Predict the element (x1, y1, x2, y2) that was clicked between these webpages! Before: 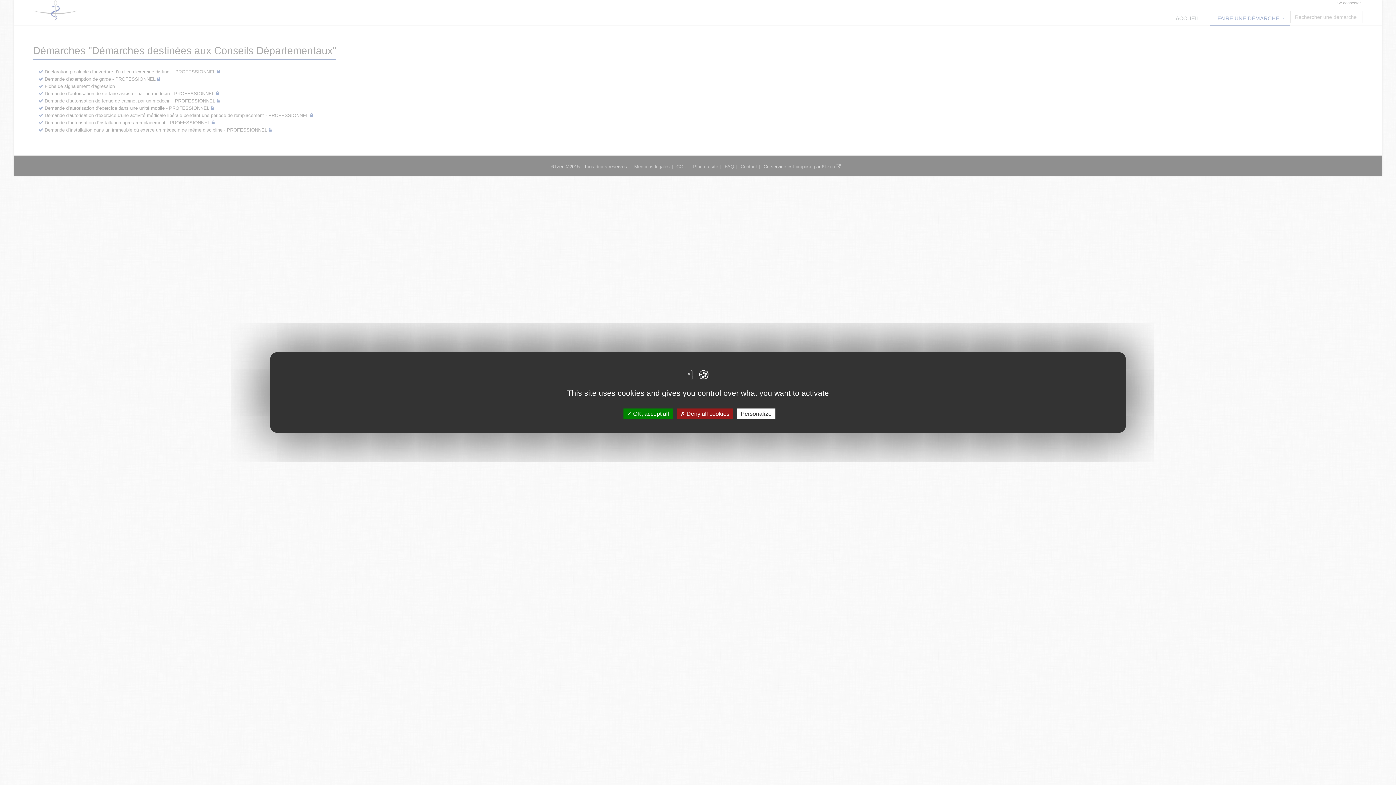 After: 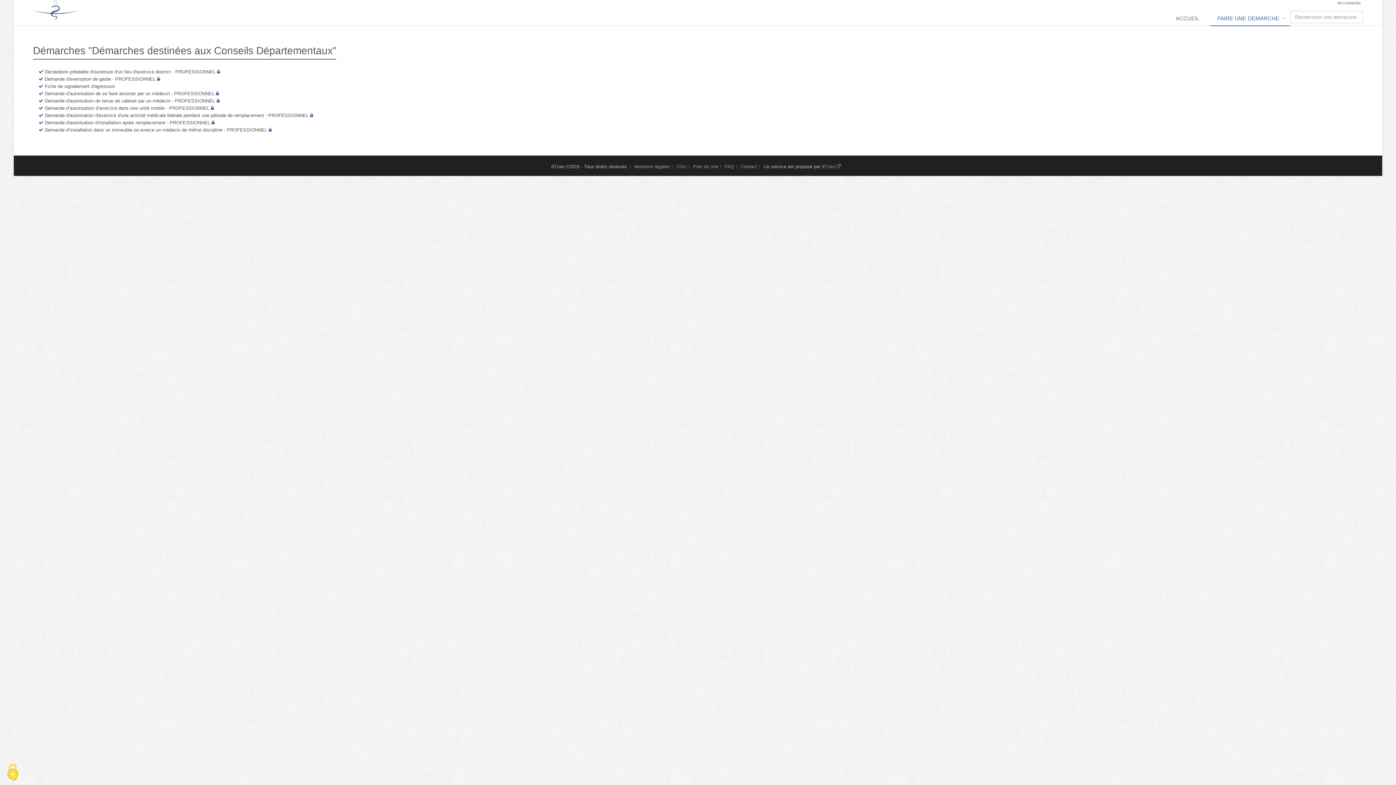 Action: label:  Deny all cookies bbox: (676, 408, 733, 419)